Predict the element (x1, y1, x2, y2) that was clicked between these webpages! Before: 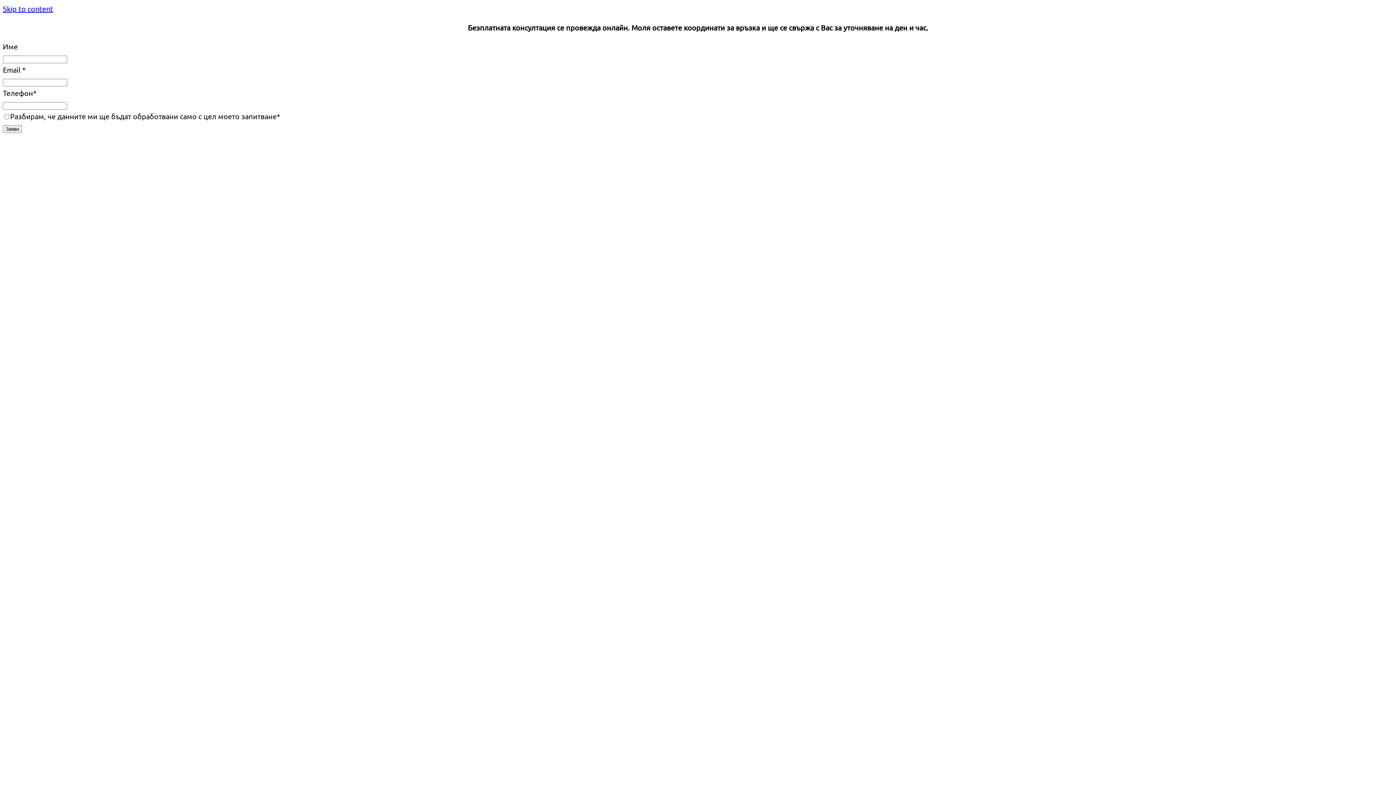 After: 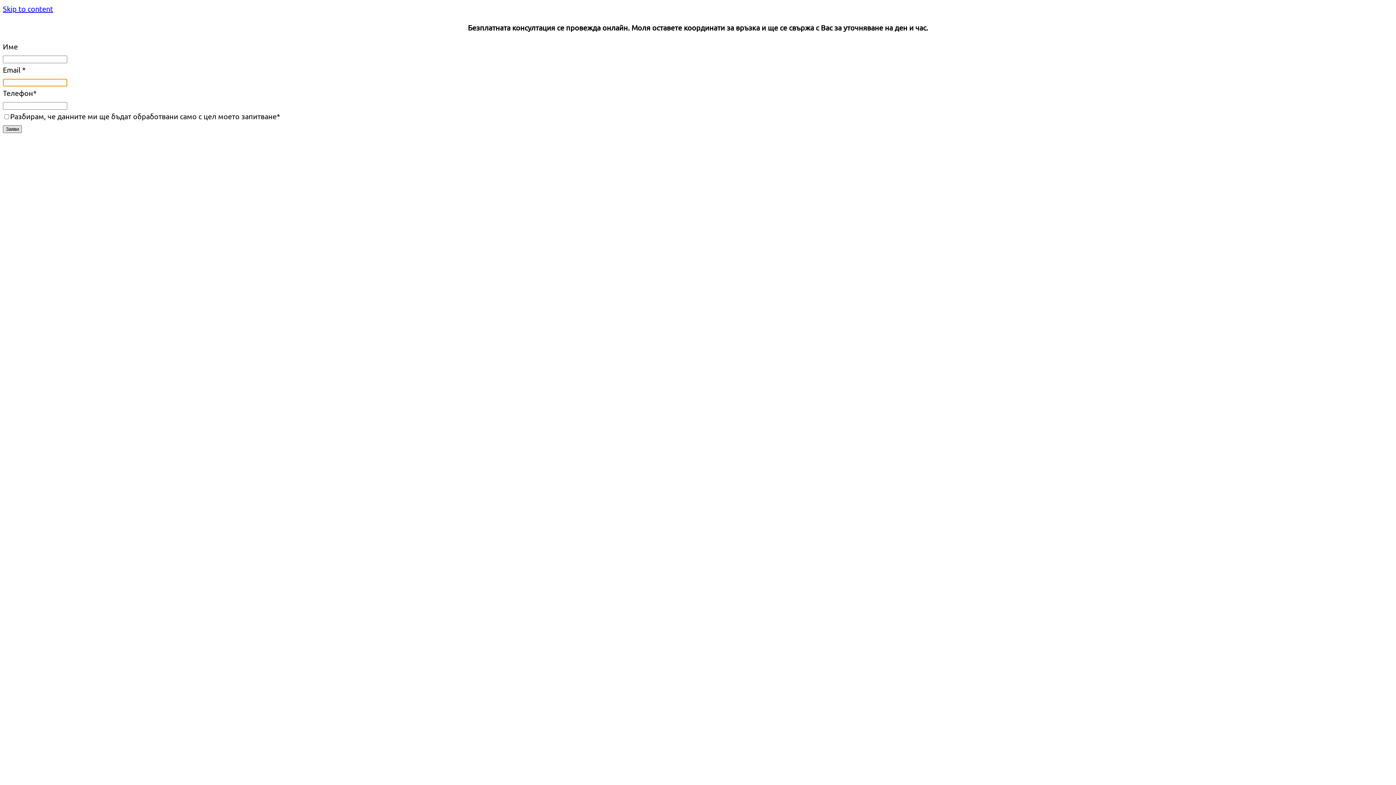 Action: bbox: (2, 125, 21, 133) label: Заяви